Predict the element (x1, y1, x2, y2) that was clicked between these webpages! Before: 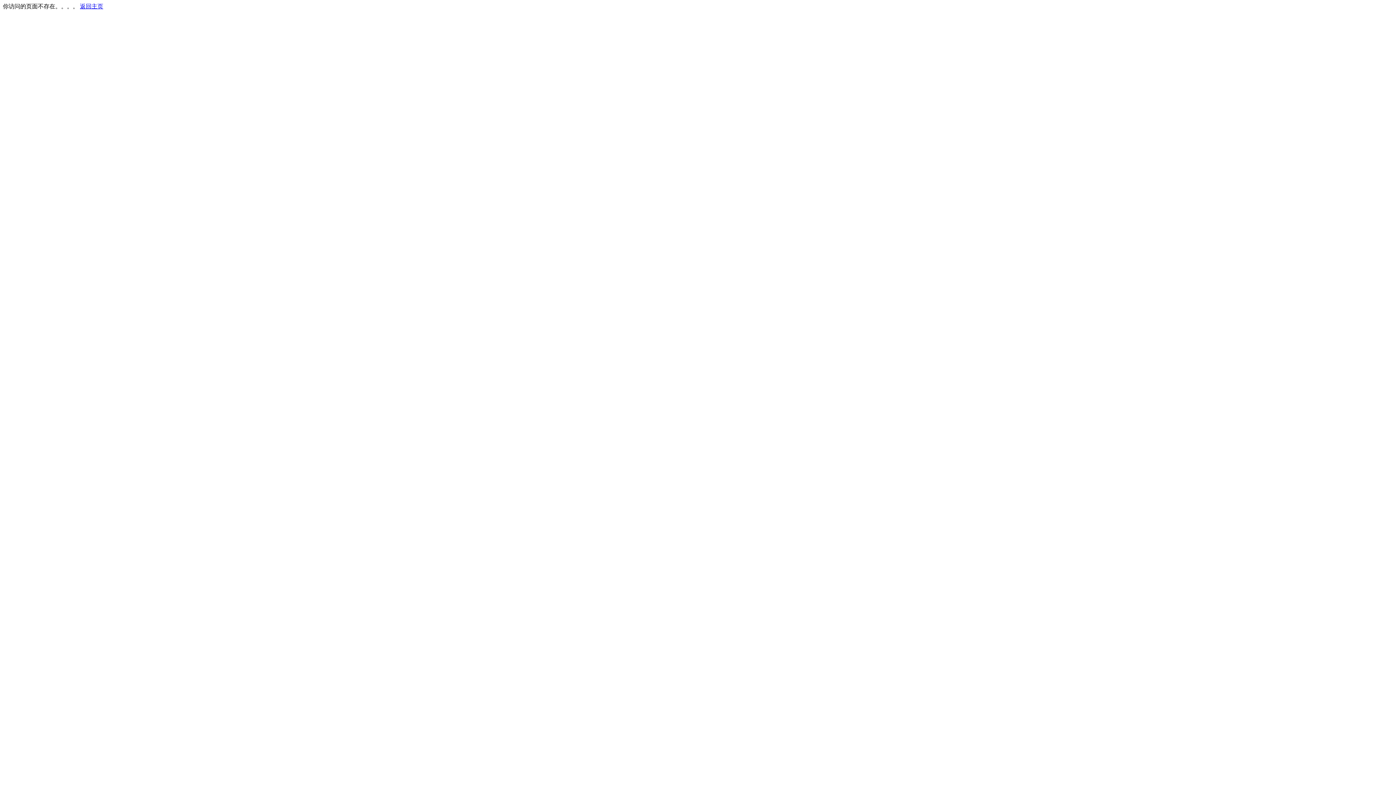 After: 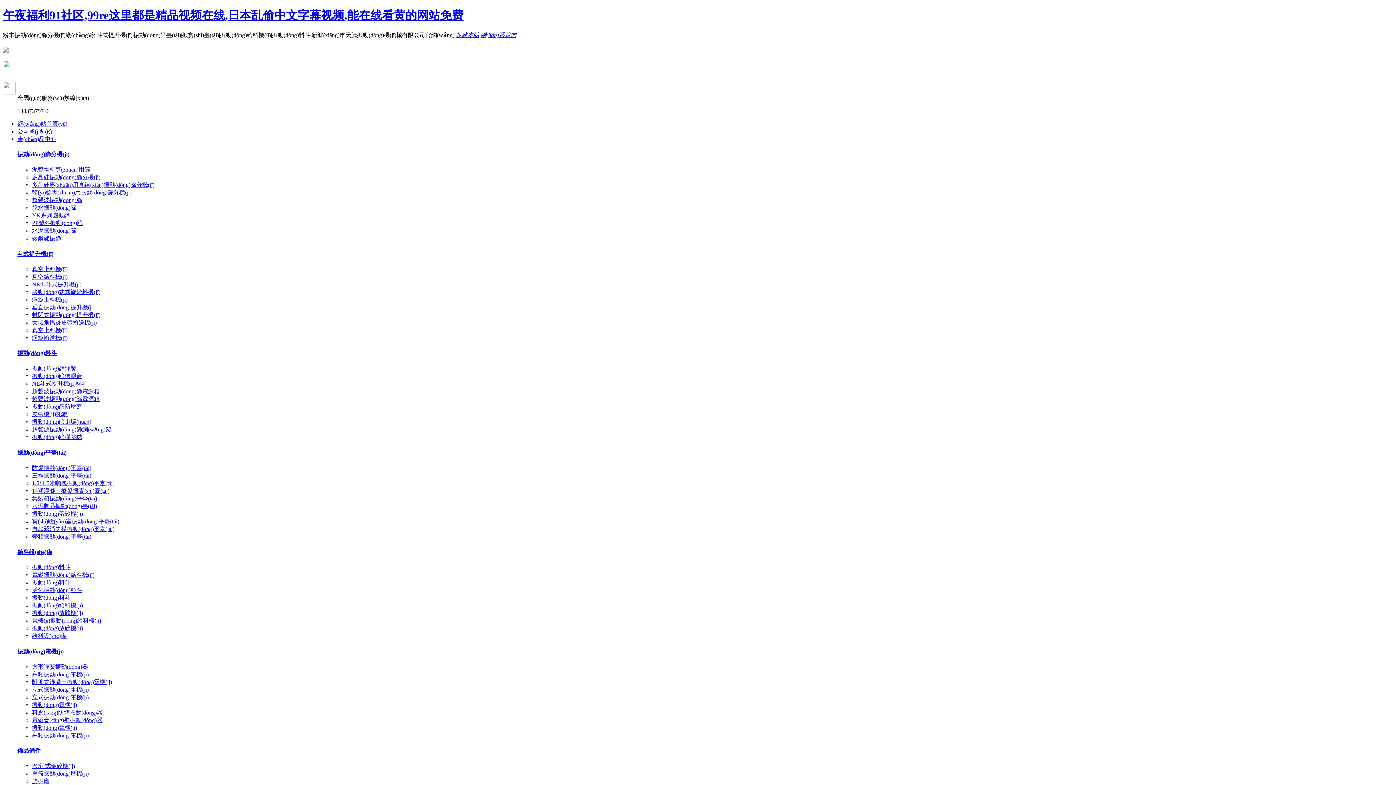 Action: bbox: (80, 3, 103, 9) label: 返回主页